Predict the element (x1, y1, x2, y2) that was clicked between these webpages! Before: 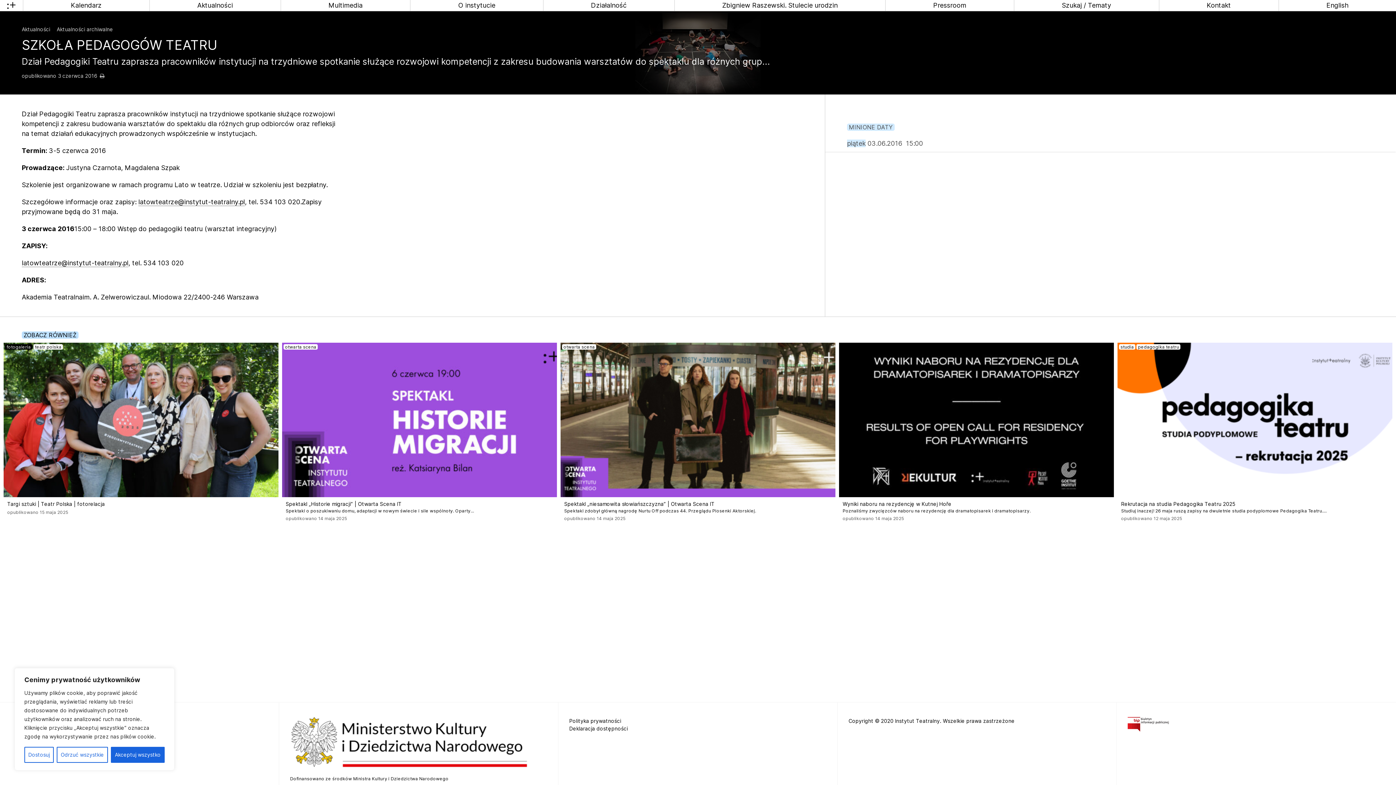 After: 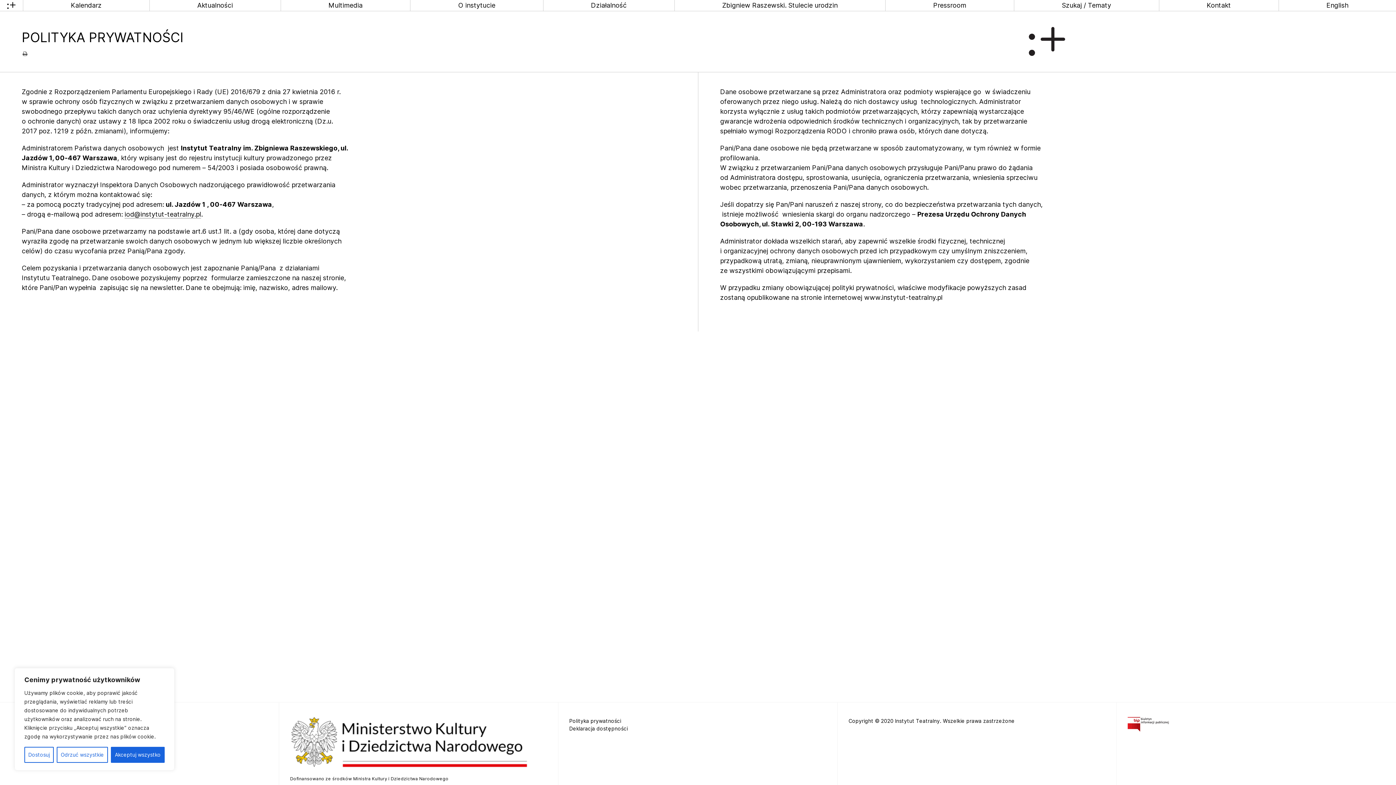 Action: label: Polityka prywatności bbox: (569, 718, 621, 724)